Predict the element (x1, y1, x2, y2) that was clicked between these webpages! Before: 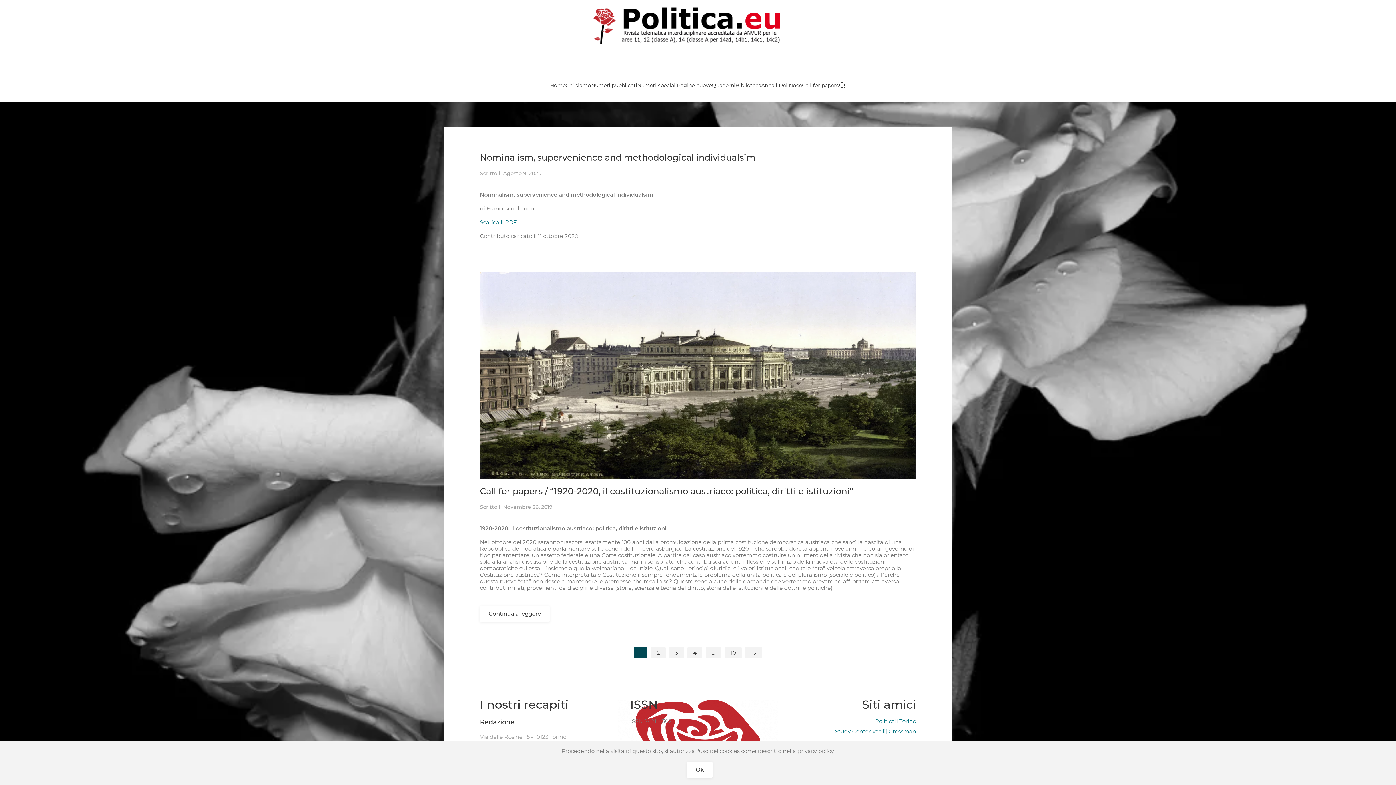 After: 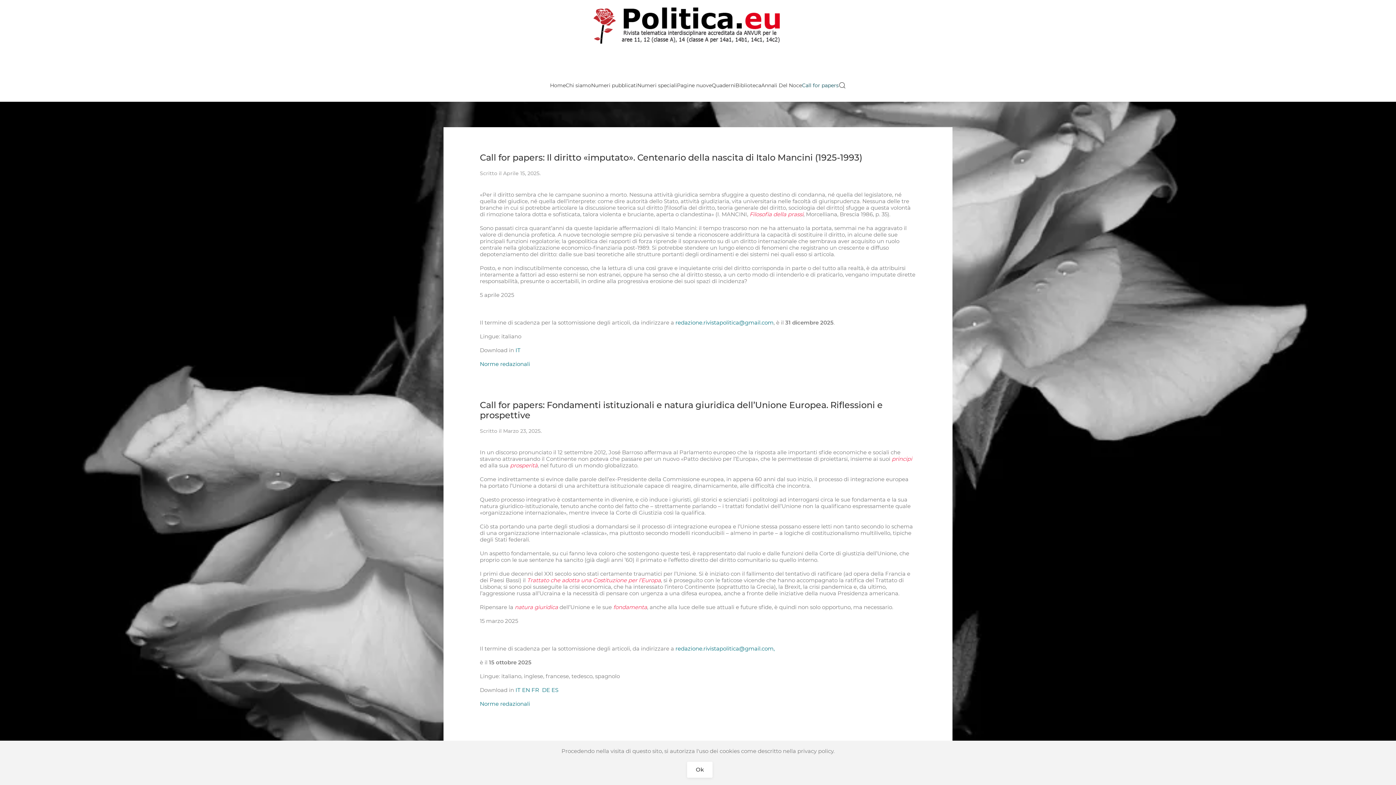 Action: label: Call for papers bbox: (802, 72, 838, 98)